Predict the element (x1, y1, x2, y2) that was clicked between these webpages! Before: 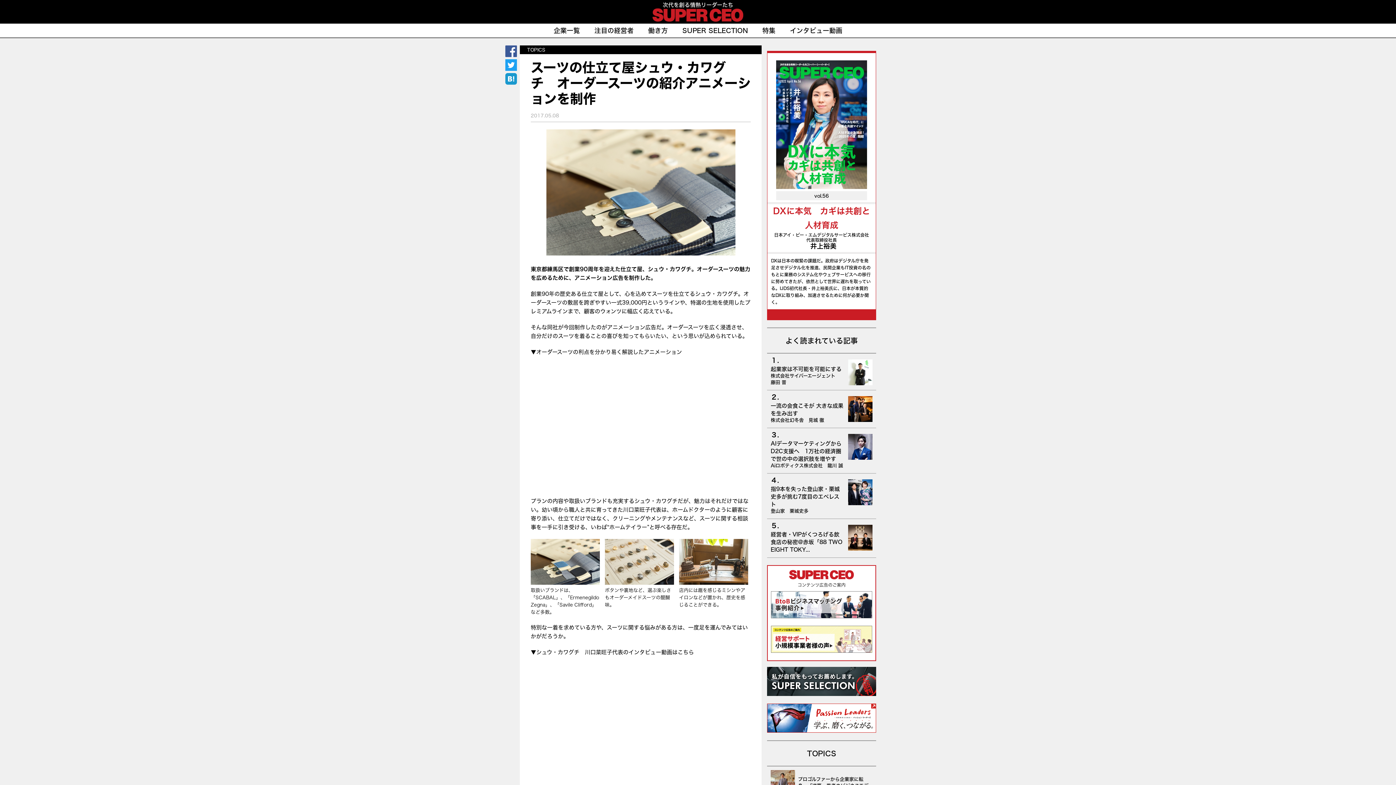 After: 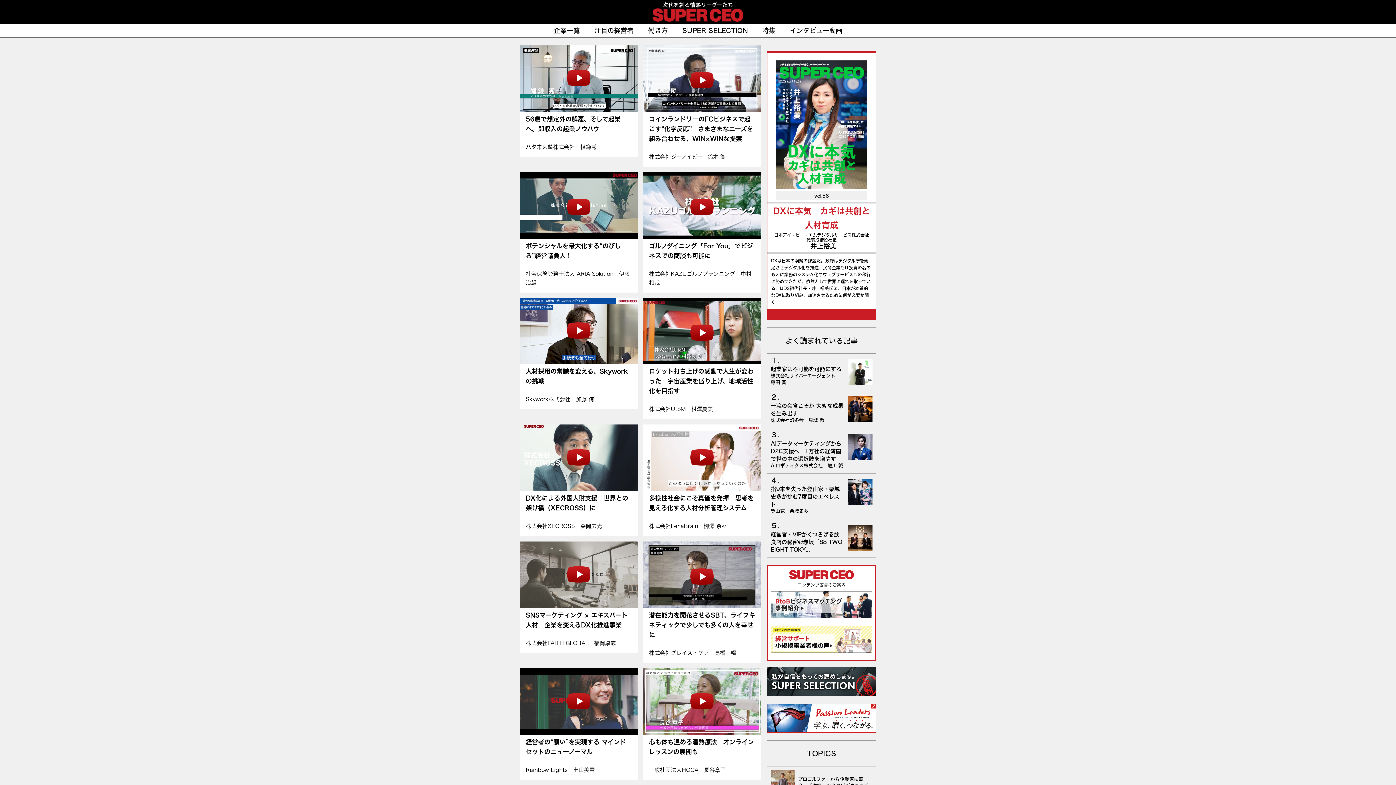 Action: label: インタビュー動画 bbox: (790, 23, 842, 37)